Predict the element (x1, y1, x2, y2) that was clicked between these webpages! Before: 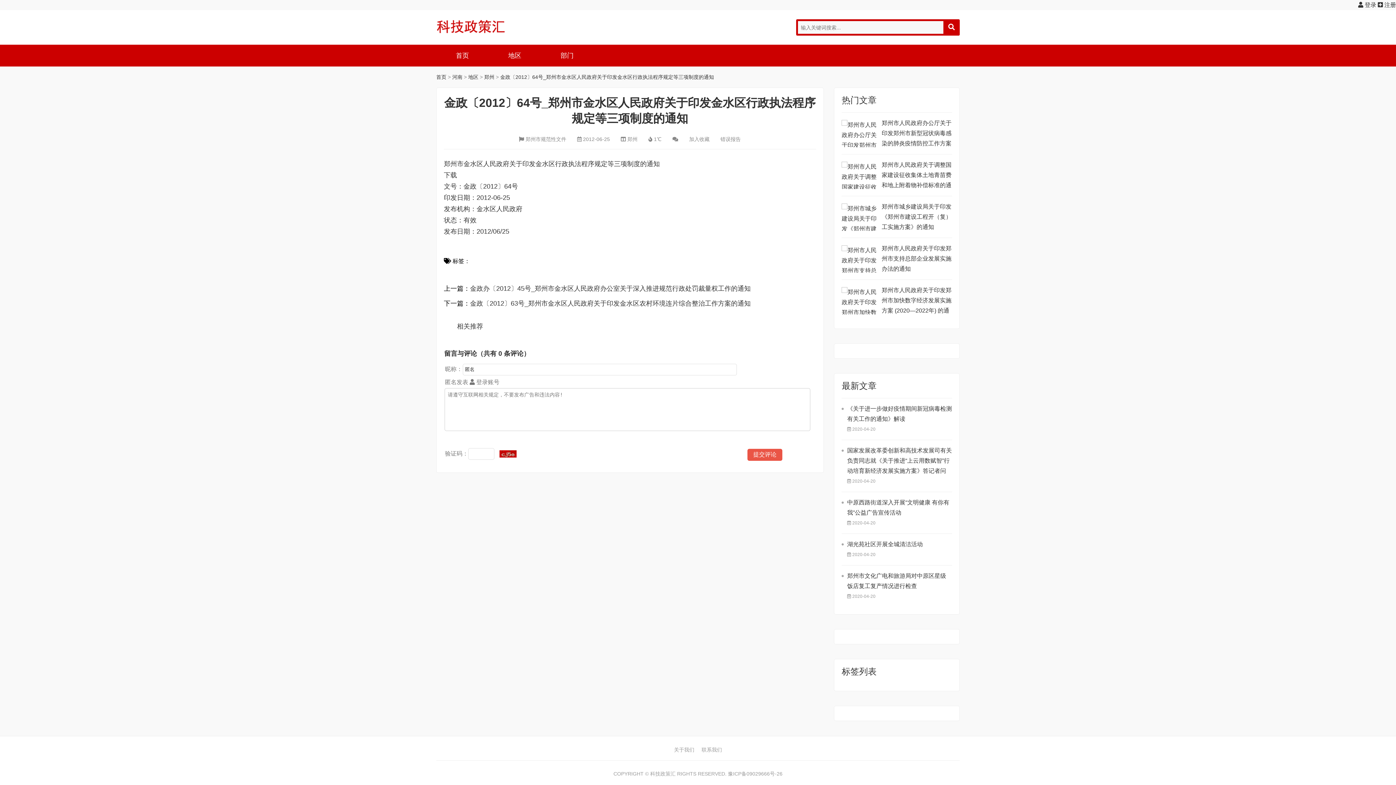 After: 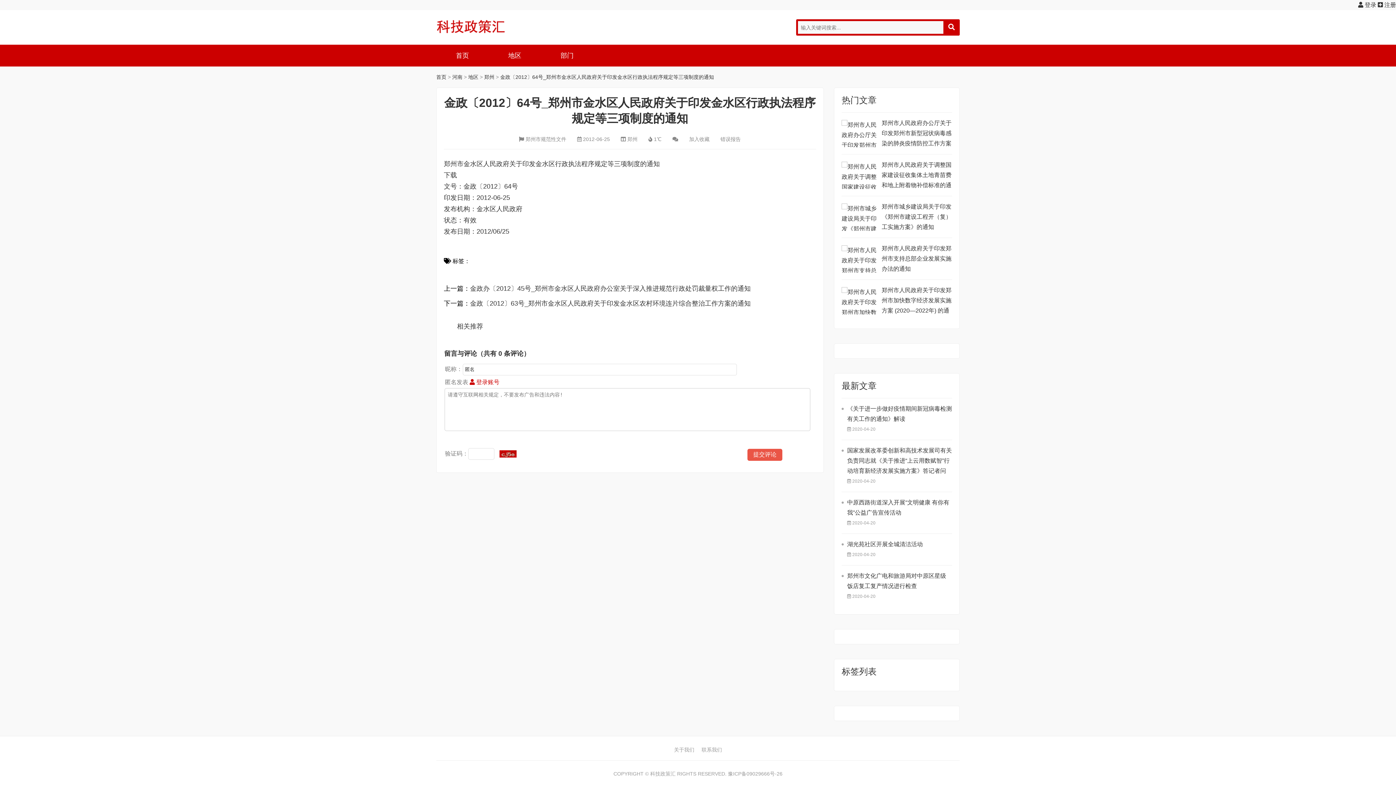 Action: label:  登录账号 bbox: (469, 379, 499, 385)